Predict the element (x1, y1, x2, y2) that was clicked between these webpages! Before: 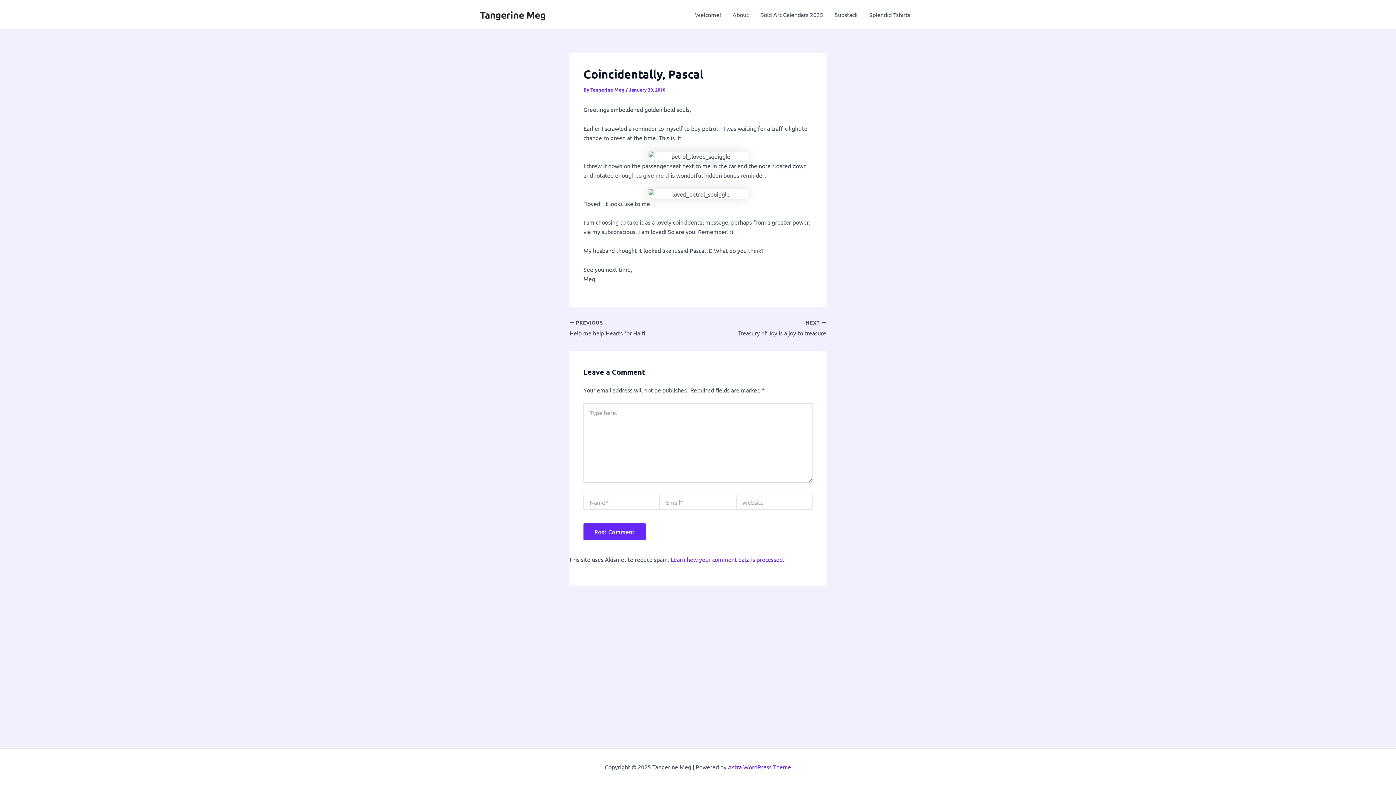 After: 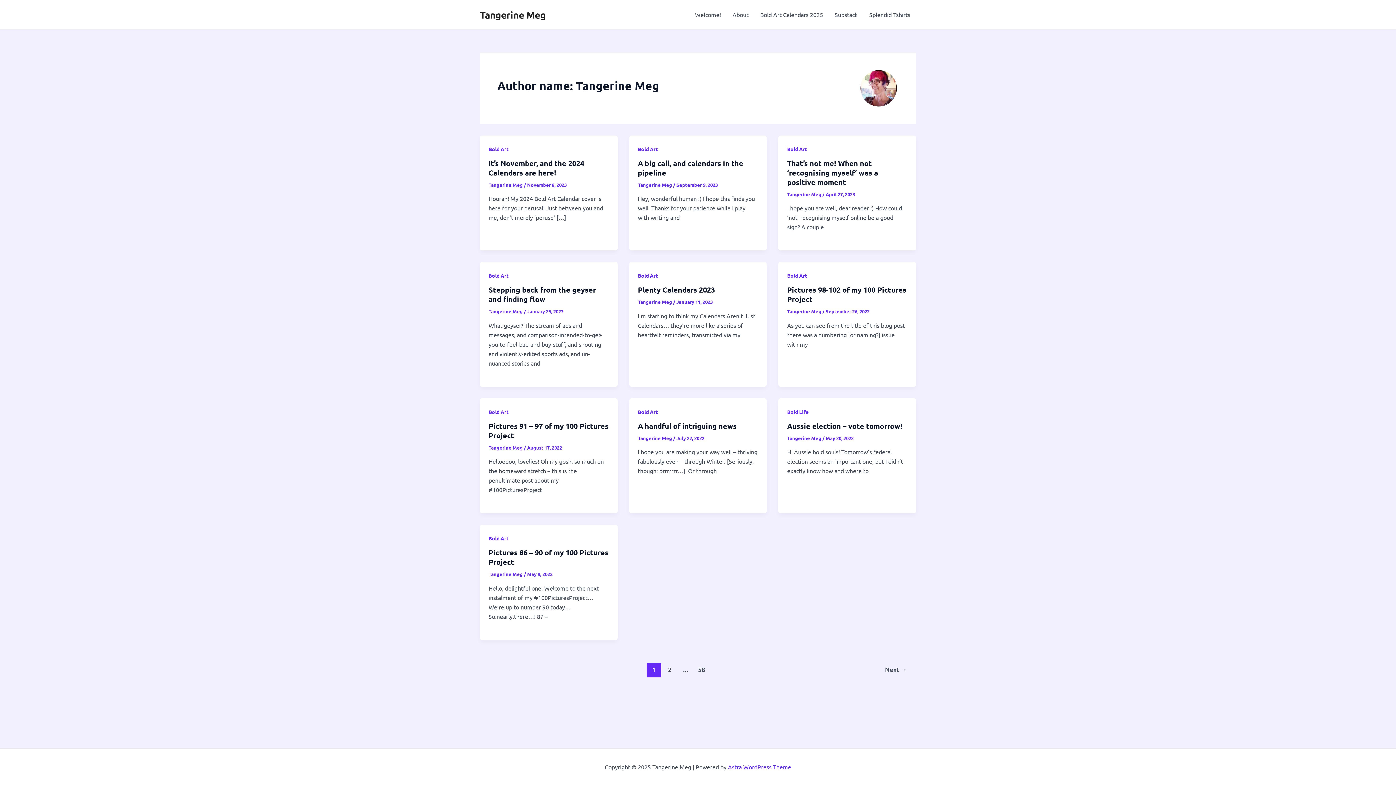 Action: label: Tangerine Meg  bbox: (590, 86, 625, 92)